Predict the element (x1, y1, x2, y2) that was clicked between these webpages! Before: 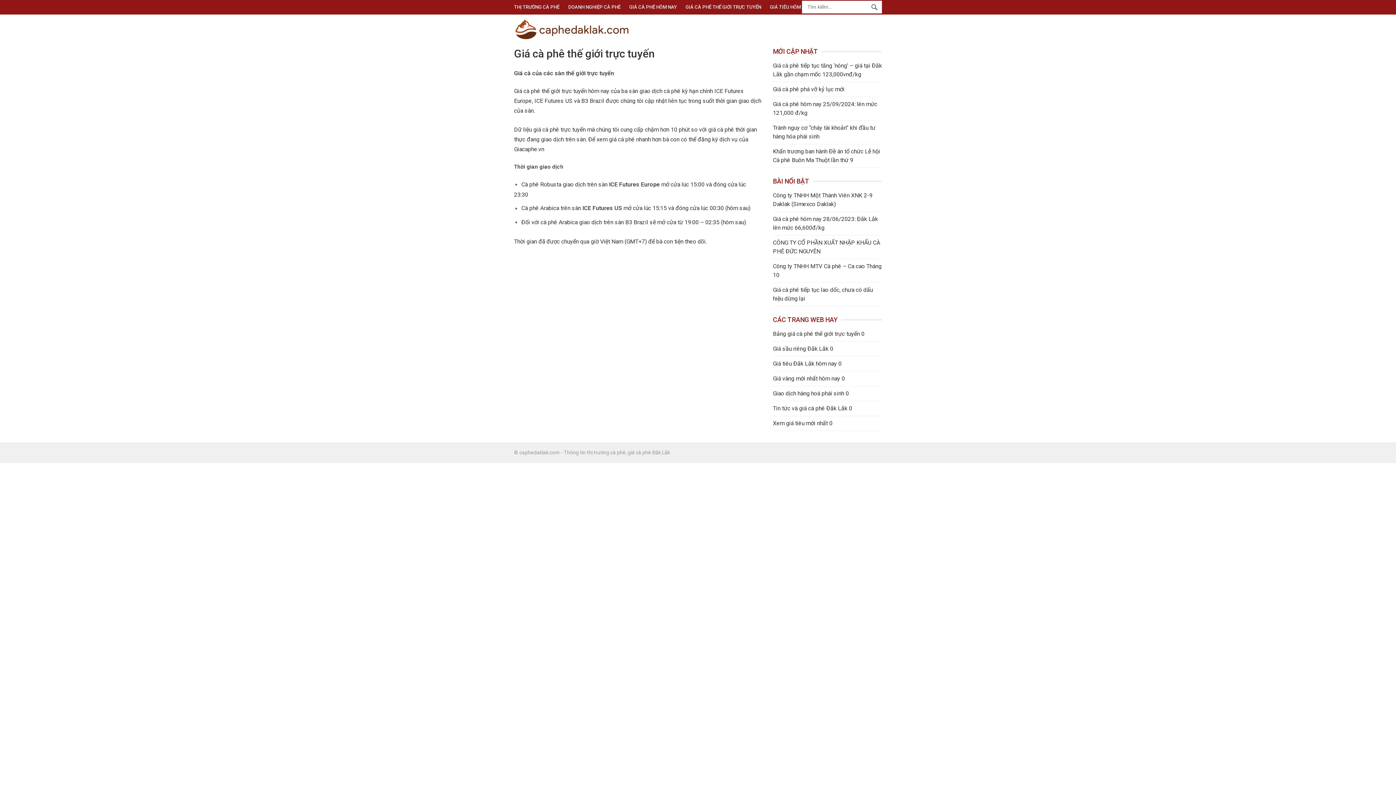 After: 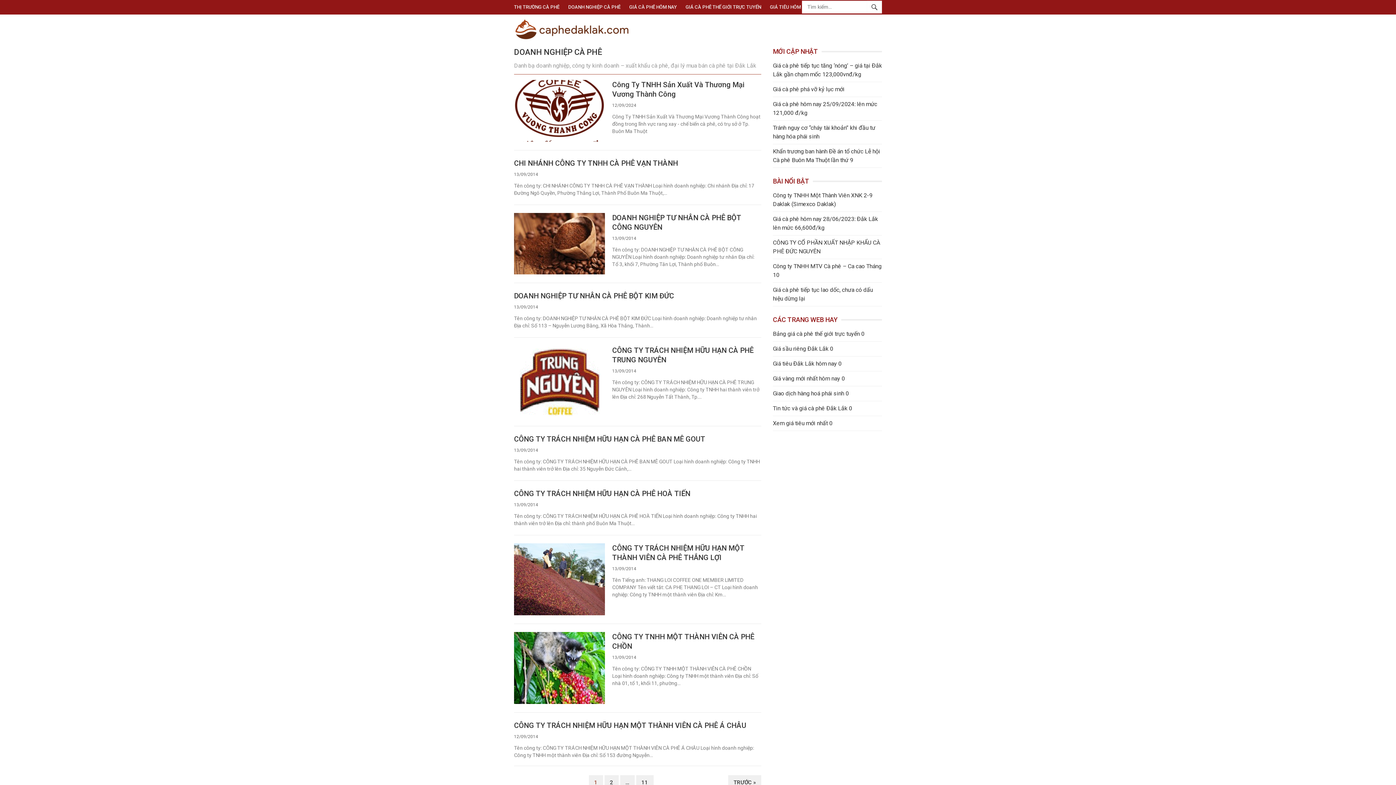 Action: bbox: (564, 0, 625, 14) label: DOANH NGHIỆP CÀ PHÊ